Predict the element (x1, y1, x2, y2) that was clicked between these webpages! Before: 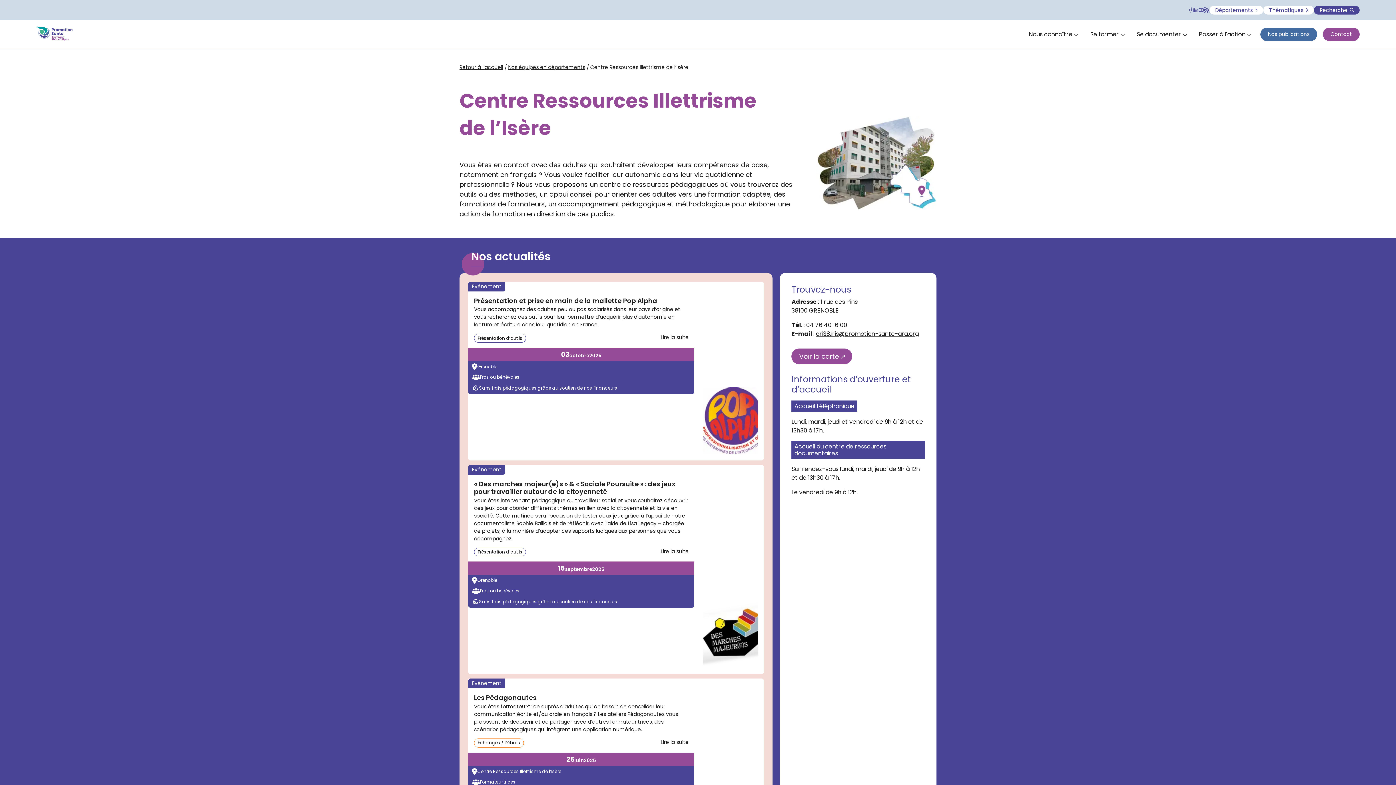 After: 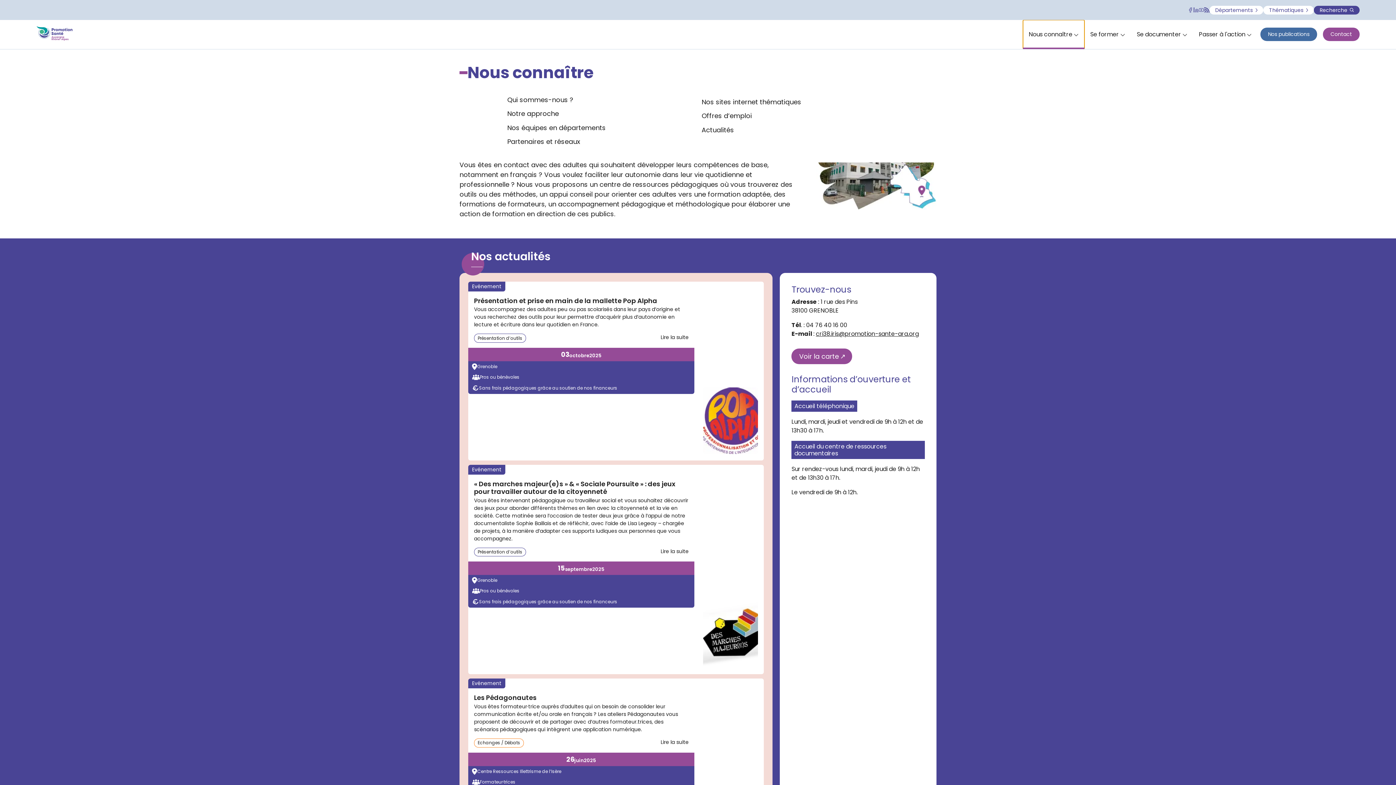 Action: label: Ouvrir bbox: (1023, 19, 1084, 48)